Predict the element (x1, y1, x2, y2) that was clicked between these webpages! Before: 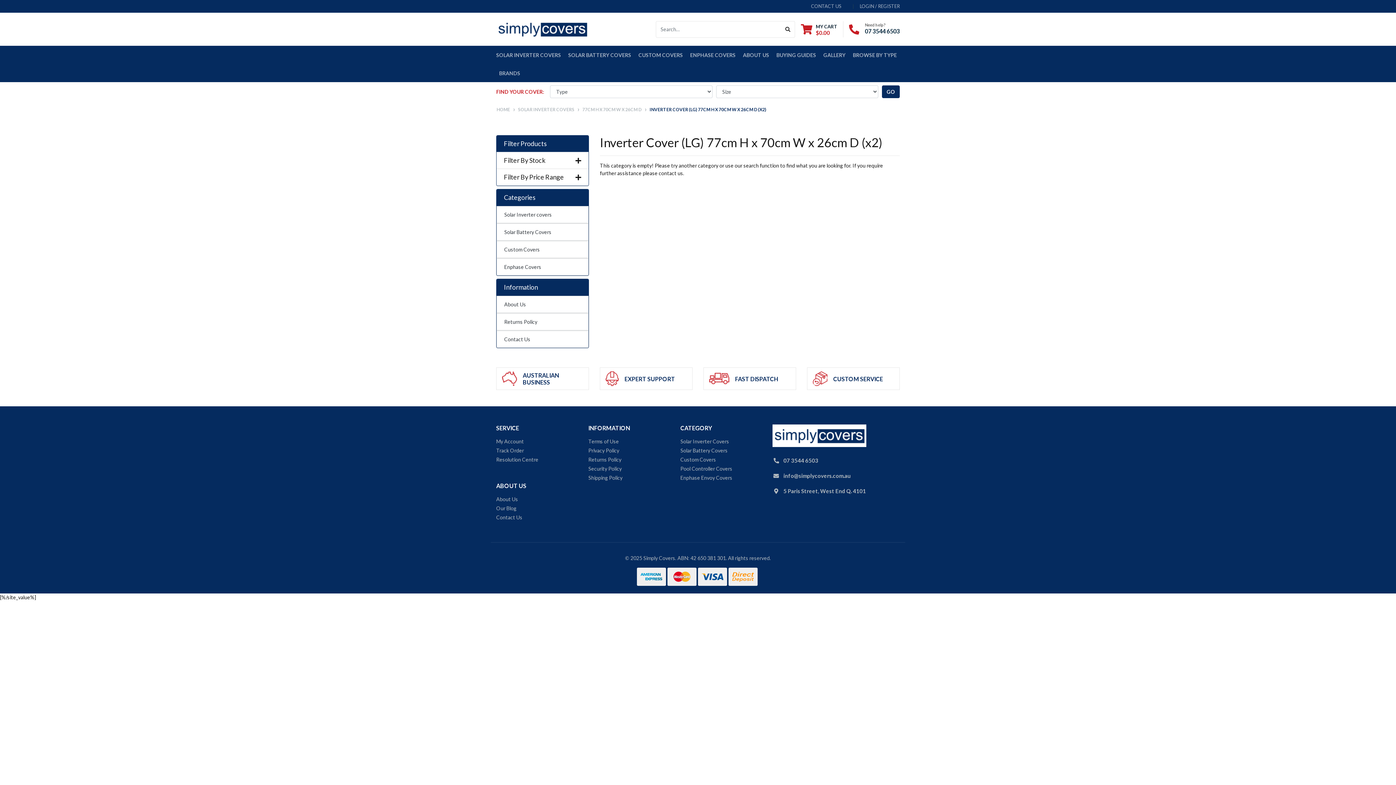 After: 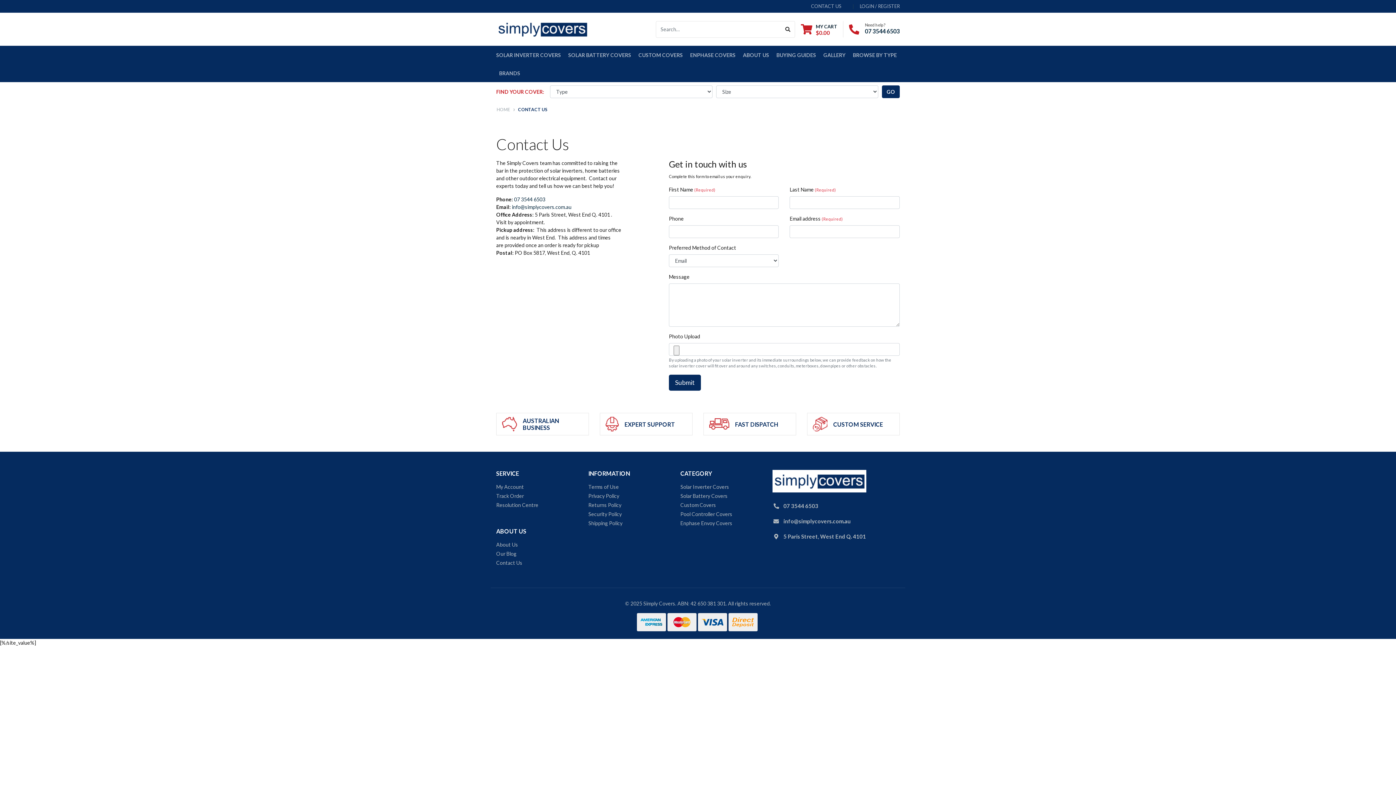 Action: label: Contact Us bbox: (496, 513, 577, 522)